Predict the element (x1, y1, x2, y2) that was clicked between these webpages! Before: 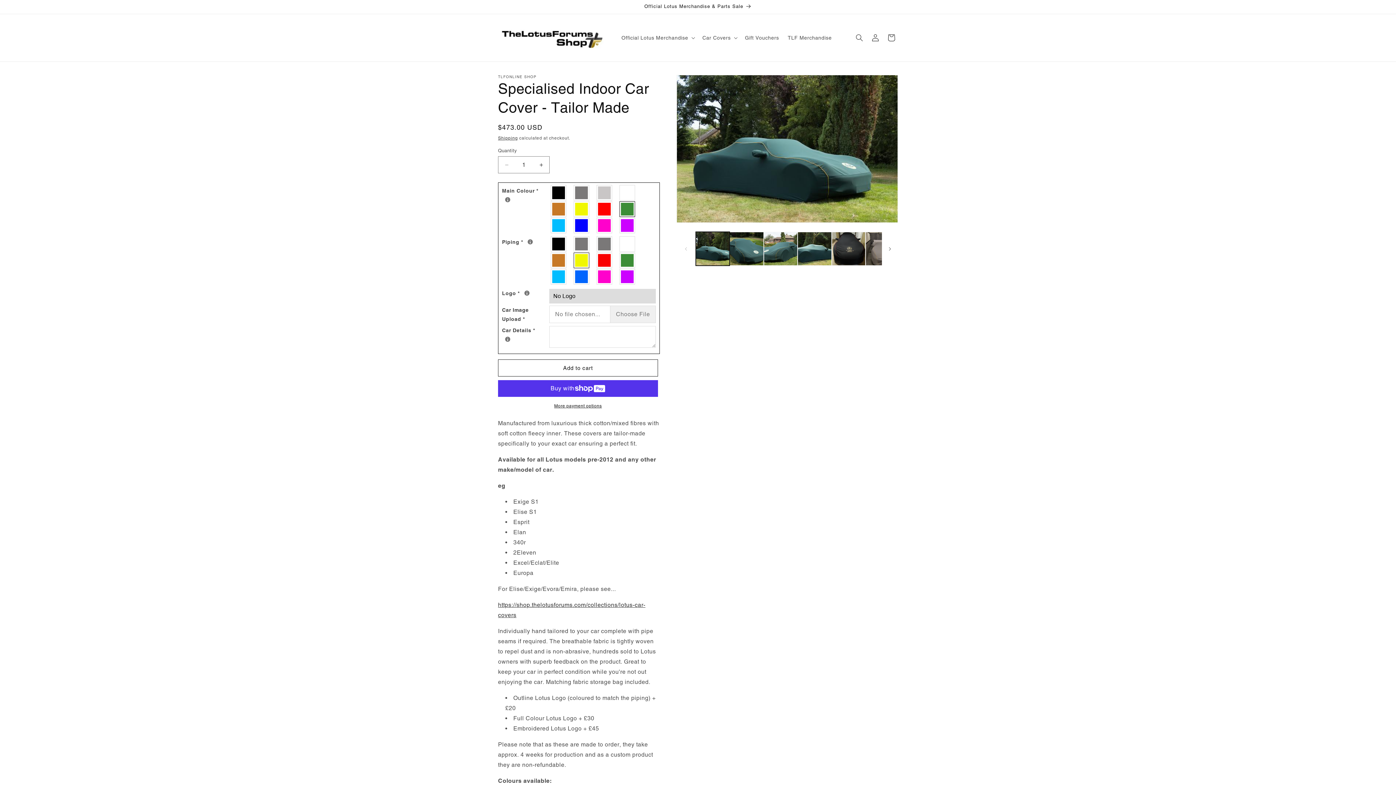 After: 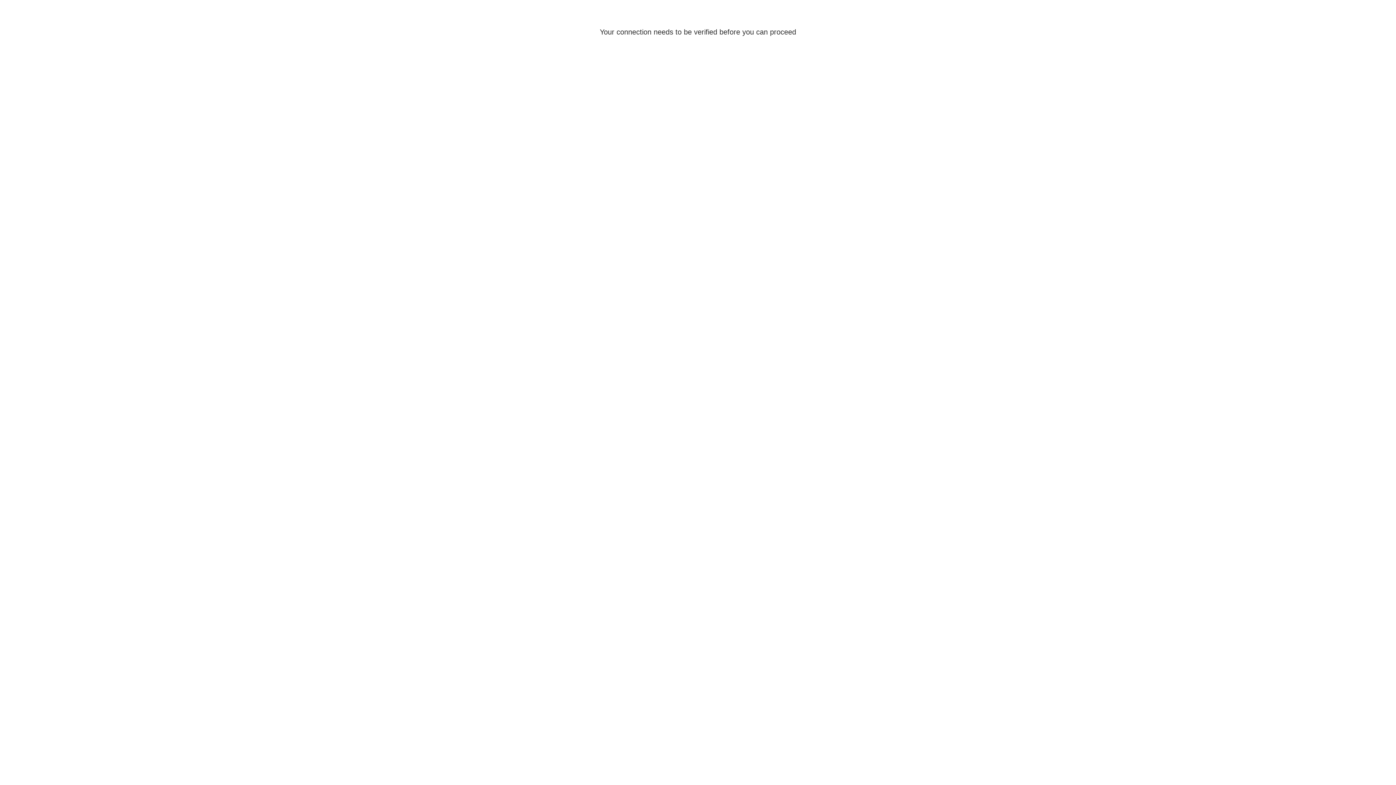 Action: label: Log in bbox: (867, 29, 883, 45)